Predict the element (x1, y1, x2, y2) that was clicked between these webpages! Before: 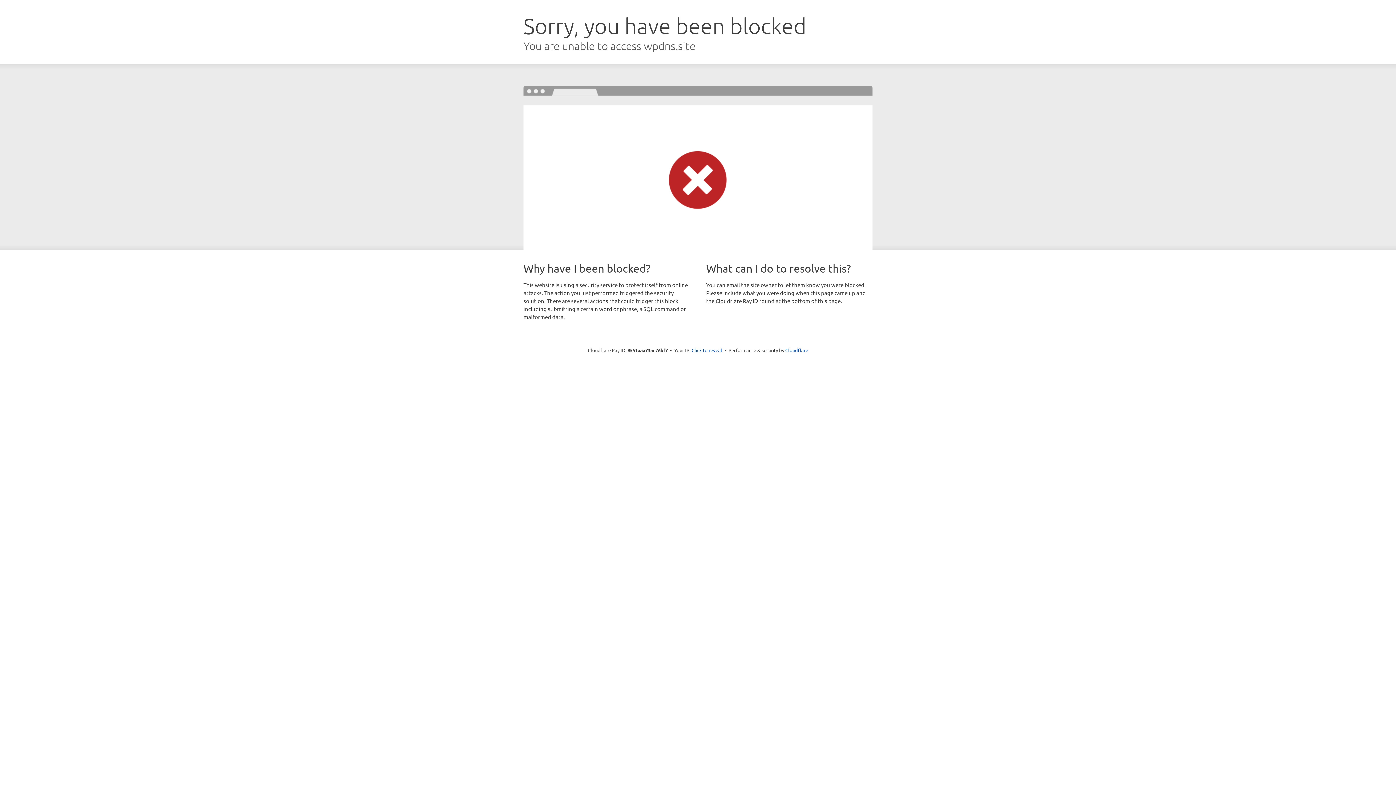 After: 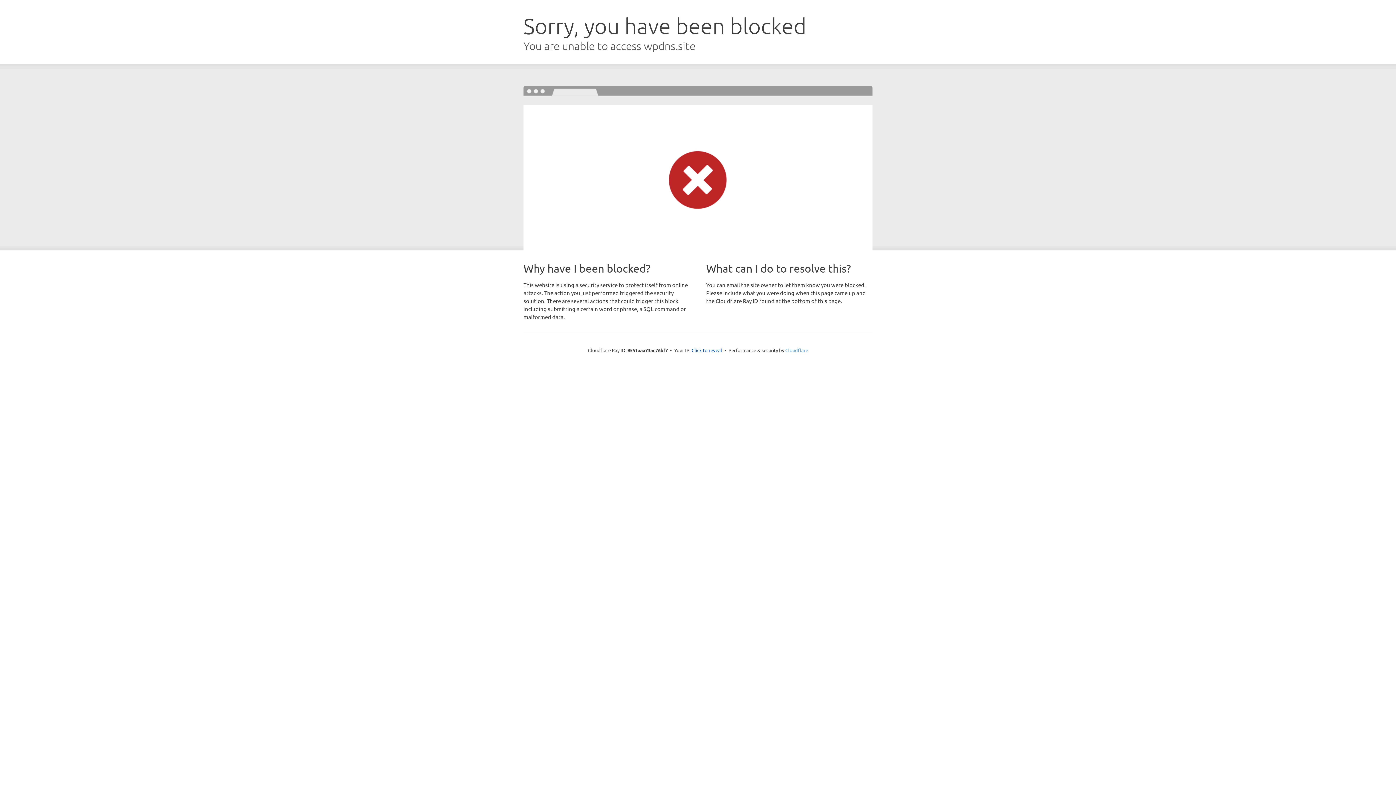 Action: label: Cloudflare bbox: (785, 347, 808, 353)